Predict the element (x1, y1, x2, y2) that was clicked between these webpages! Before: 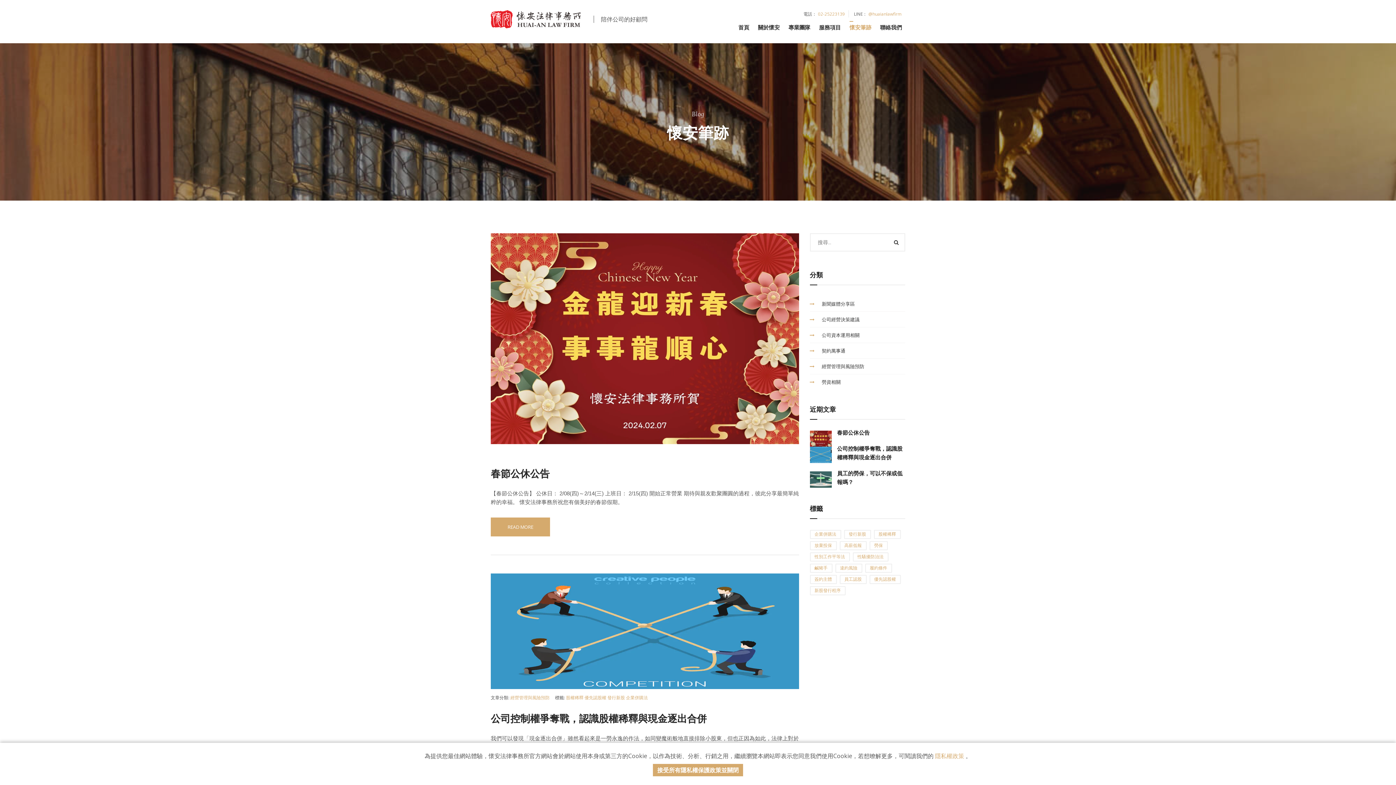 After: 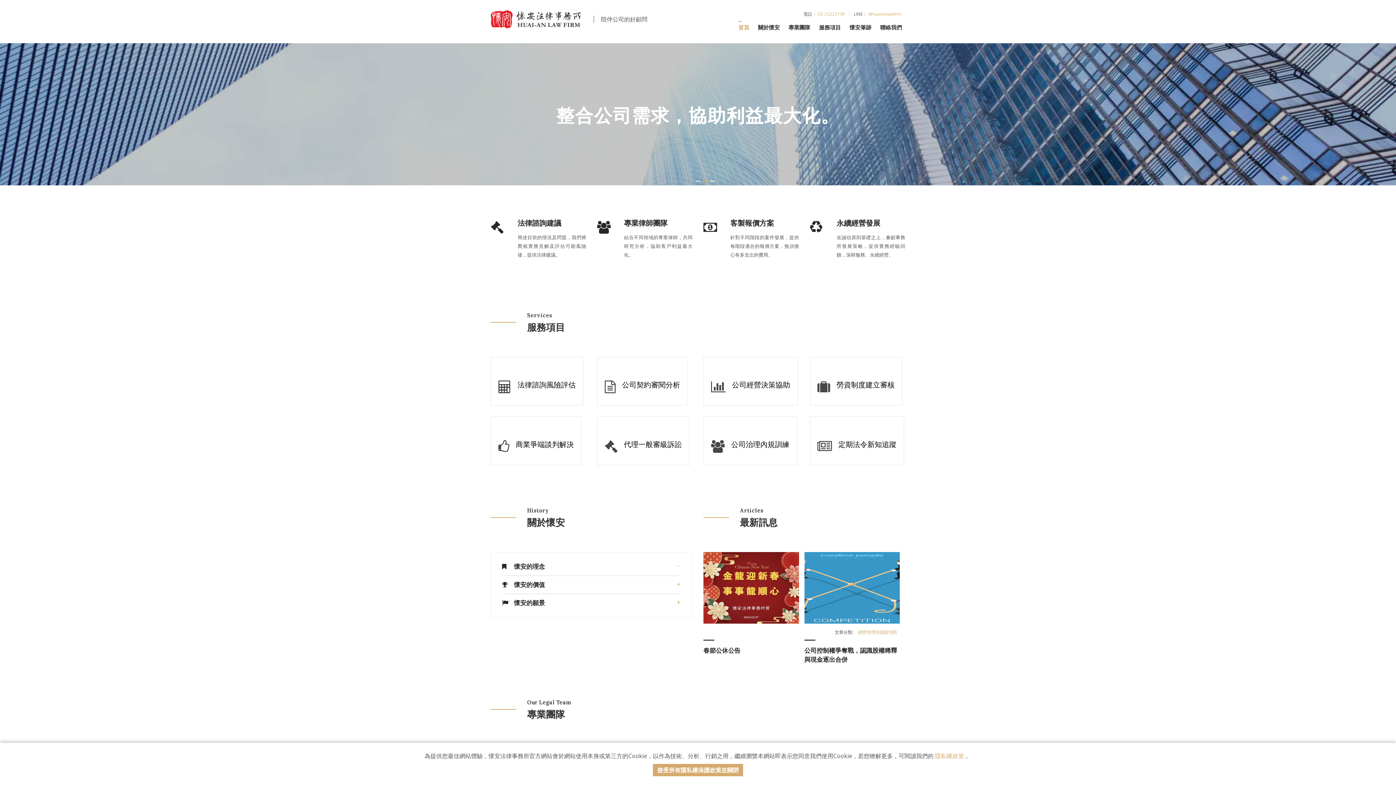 Action: bbox: (734, 17, 753, 43) label: ⾸⾴